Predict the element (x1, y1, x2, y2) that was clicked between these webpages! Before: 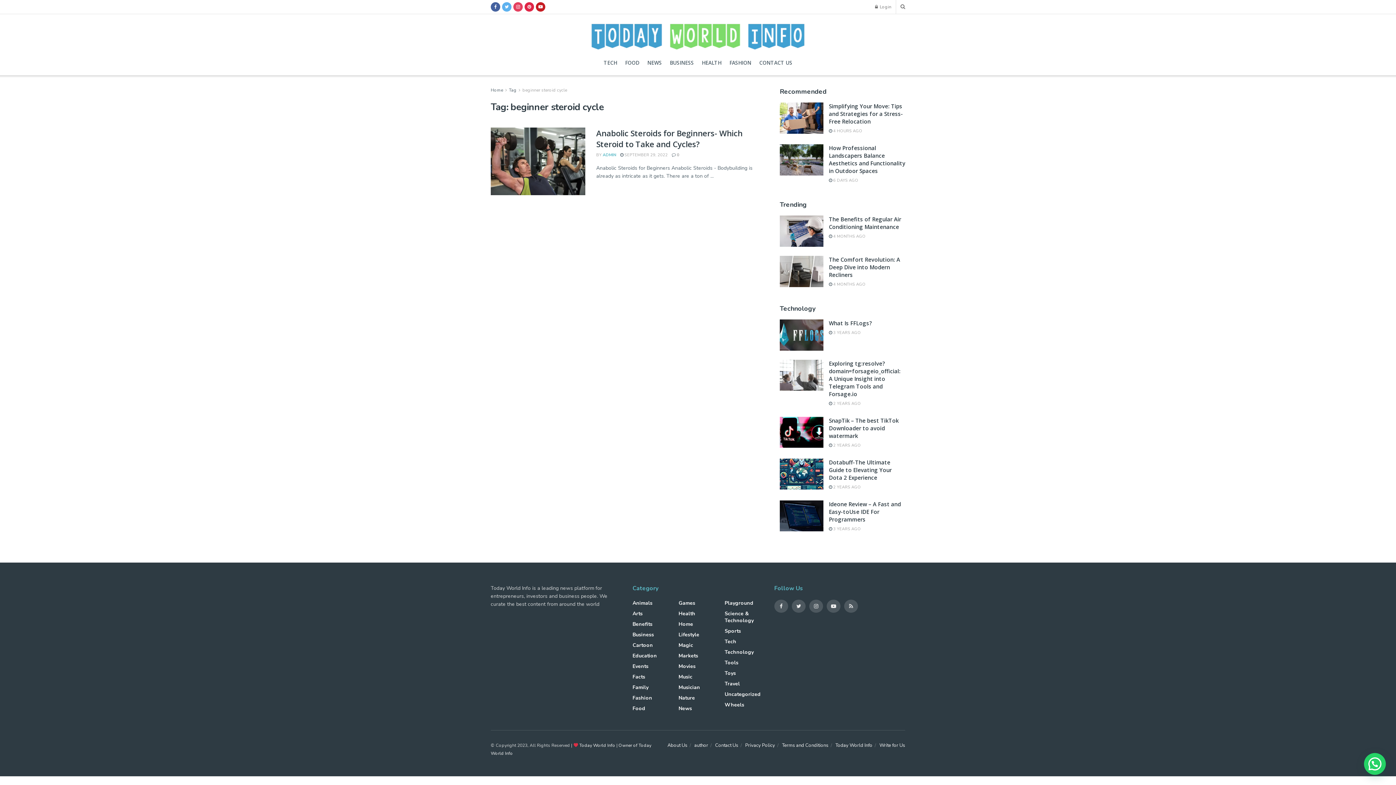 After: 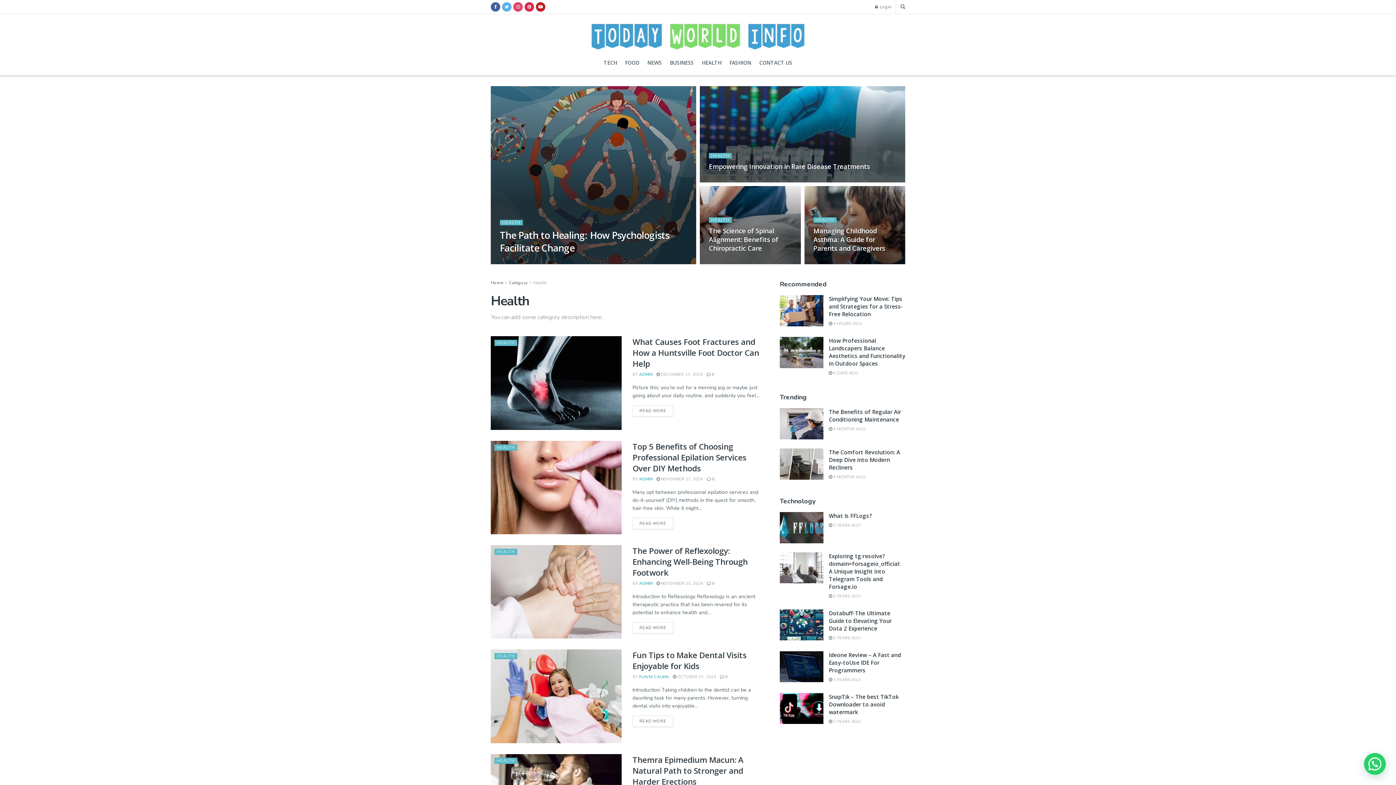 Action: bbox: (702, 50, 721, 75) label: HEALTH